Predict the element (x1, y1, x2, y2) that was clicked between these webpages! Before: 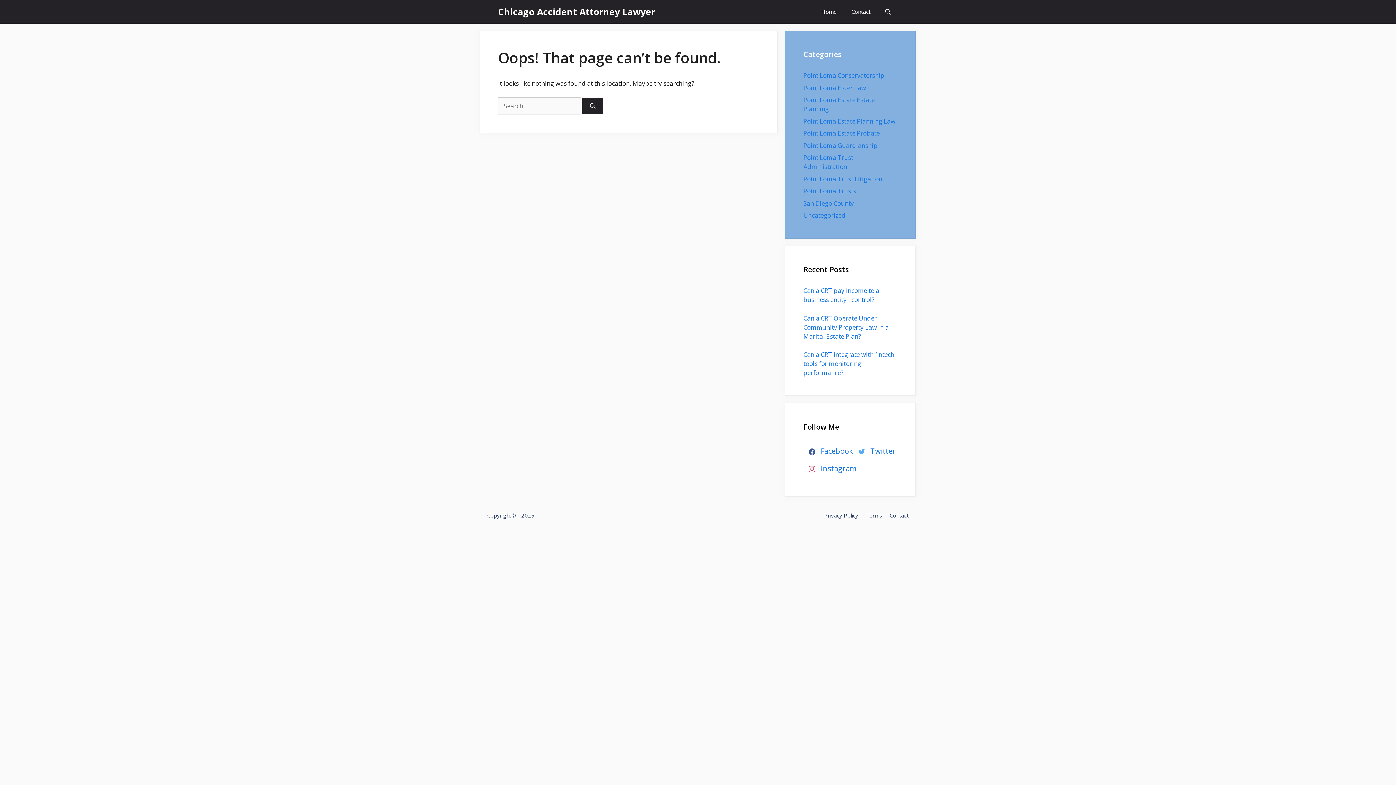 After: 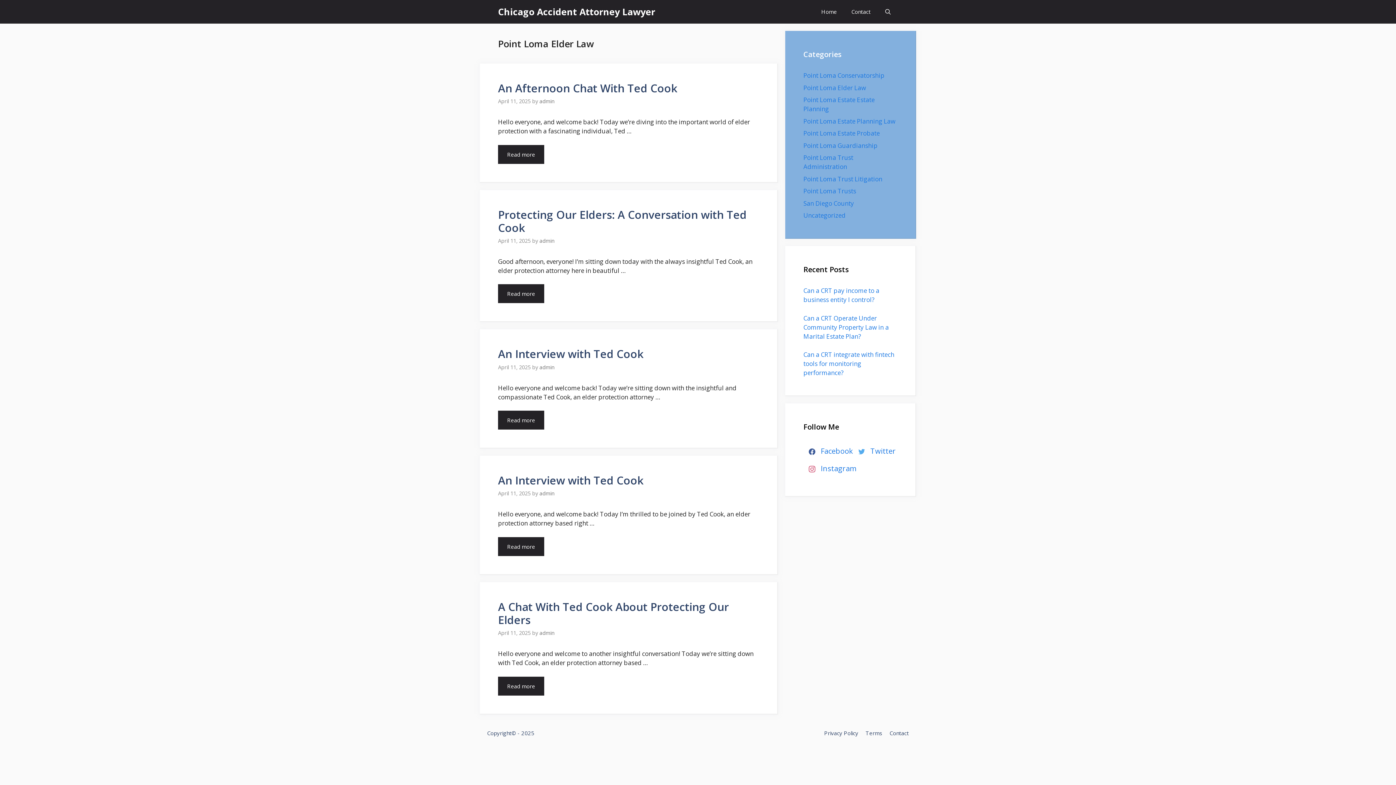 Action: label: Point Loma Elder Law bbox: (803, 83, 866, 91)